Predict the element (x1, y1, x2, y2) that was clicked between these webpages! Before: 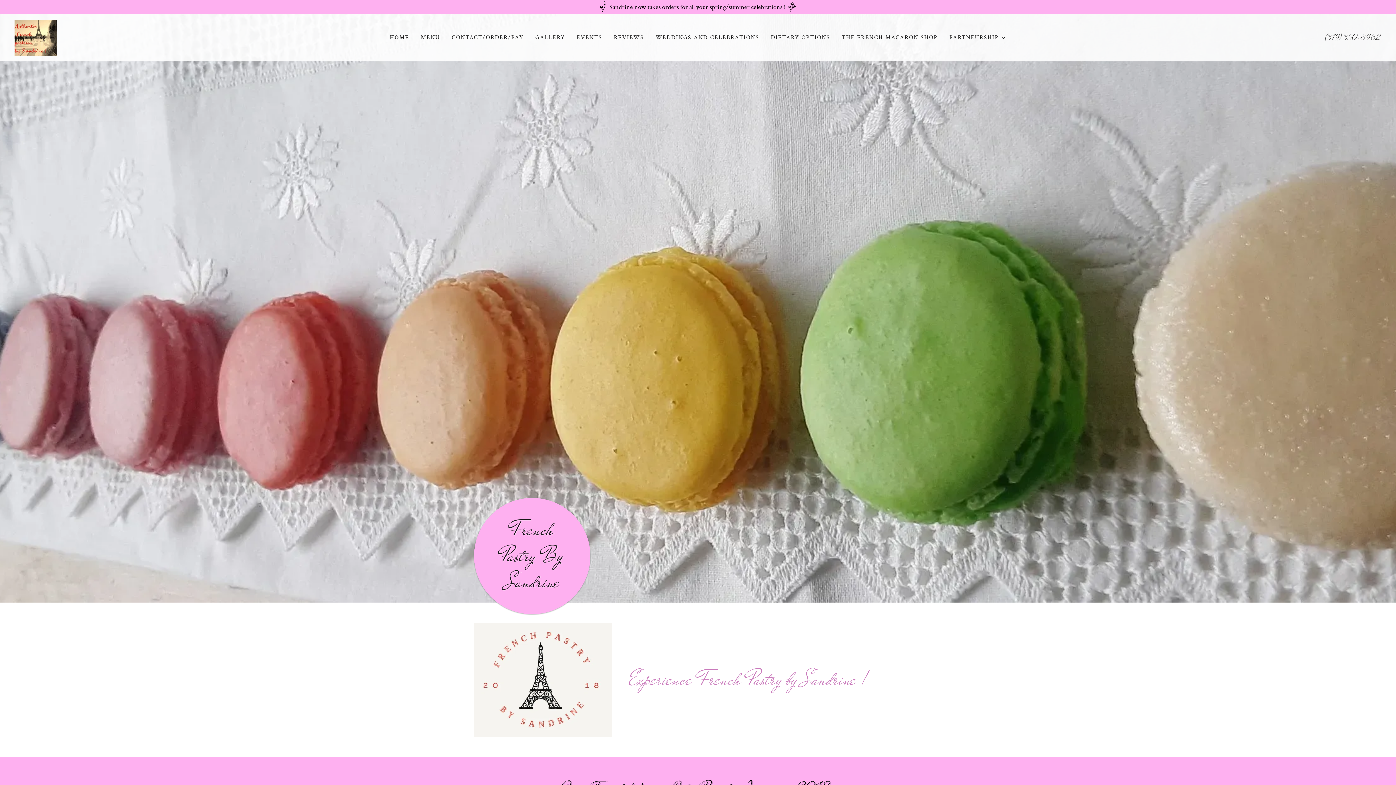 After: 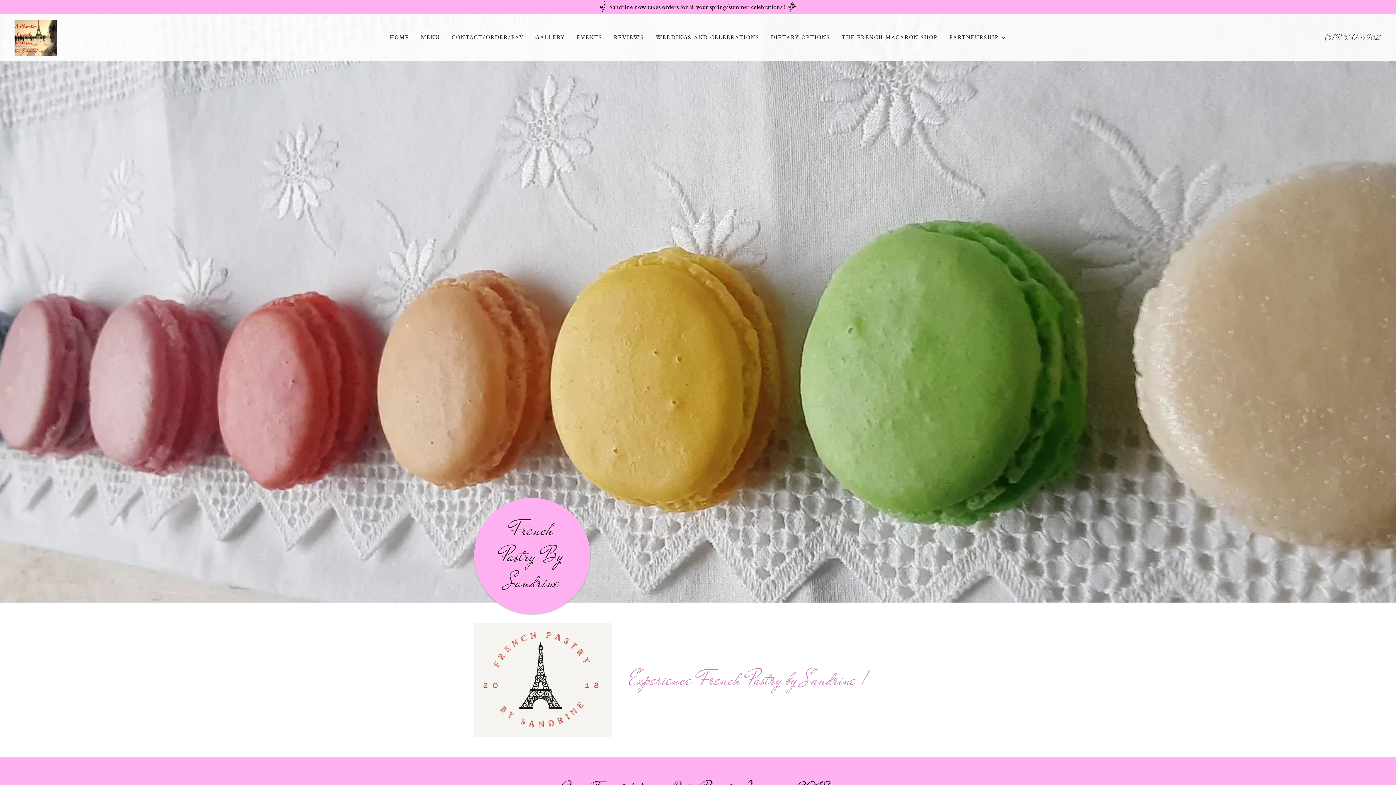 Action: bbox: (390, 33, 409, 42) label: HOME